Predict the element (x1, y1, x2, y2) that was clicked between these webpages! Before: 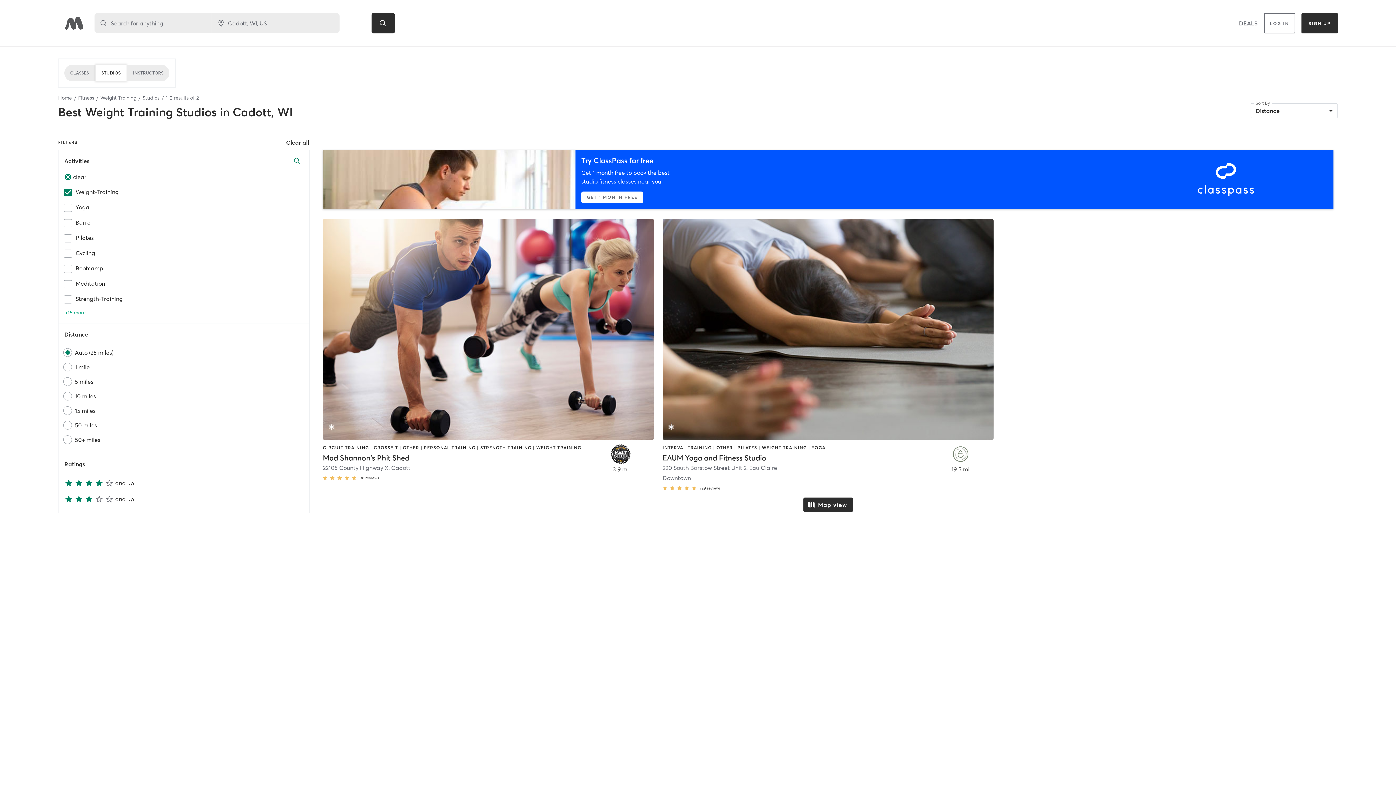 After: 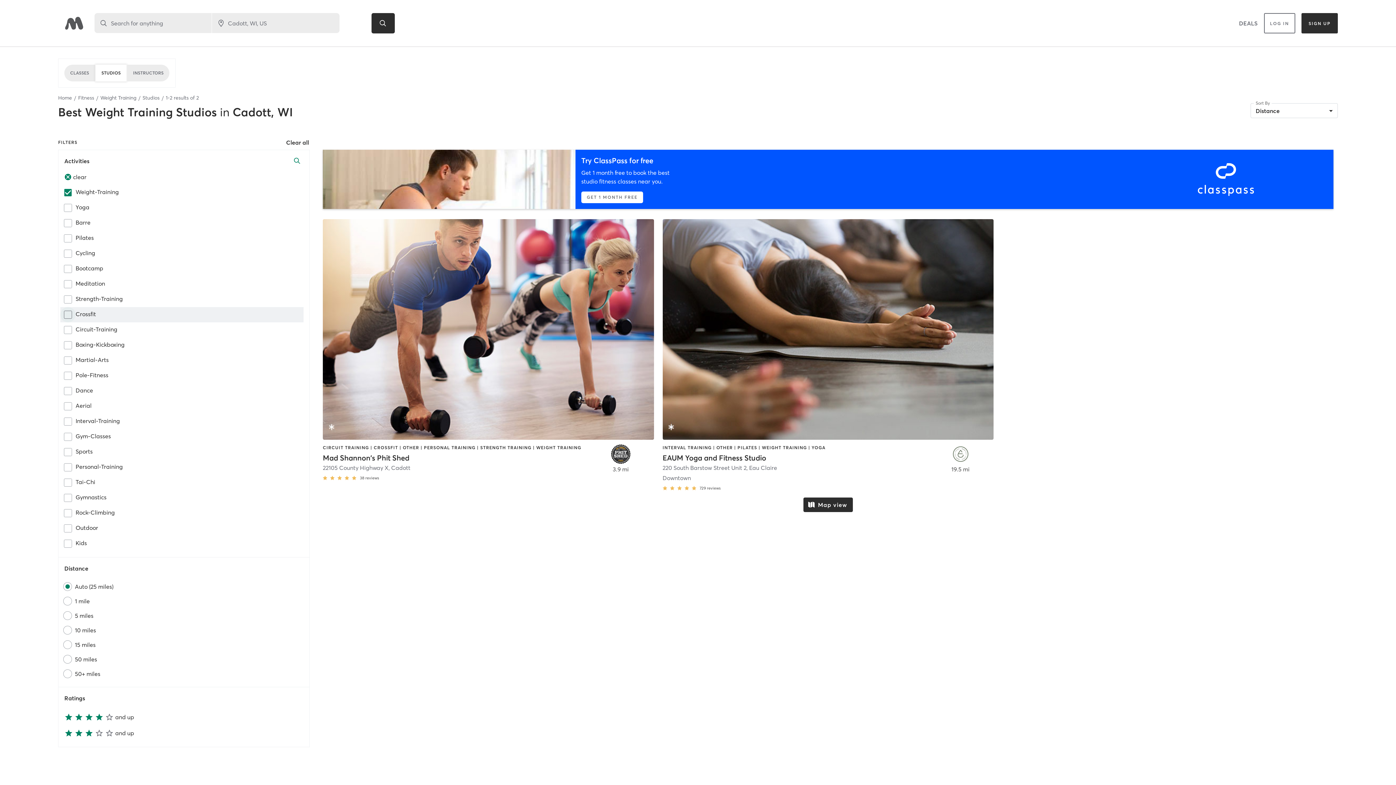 Action: label: +16 more bbox: (64, 309, 86, 316)